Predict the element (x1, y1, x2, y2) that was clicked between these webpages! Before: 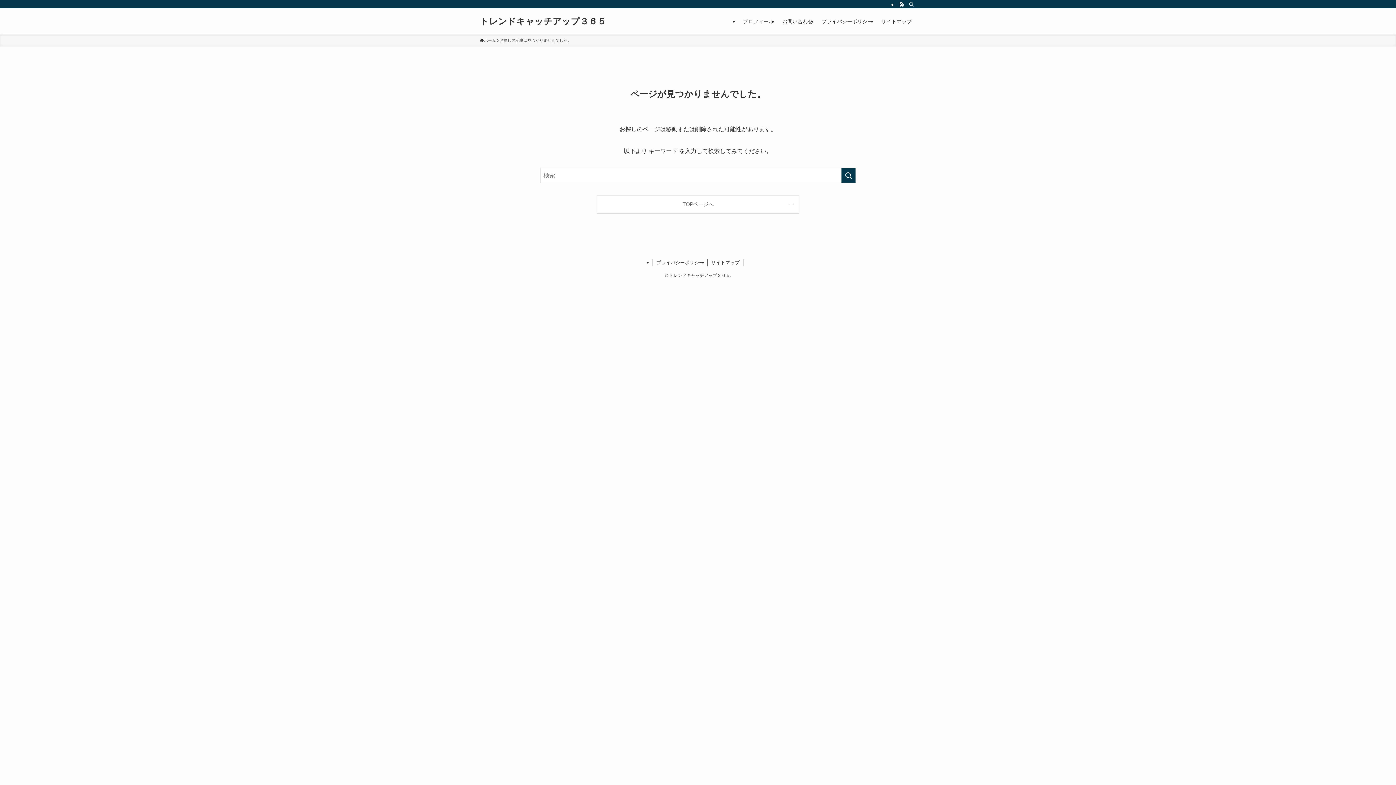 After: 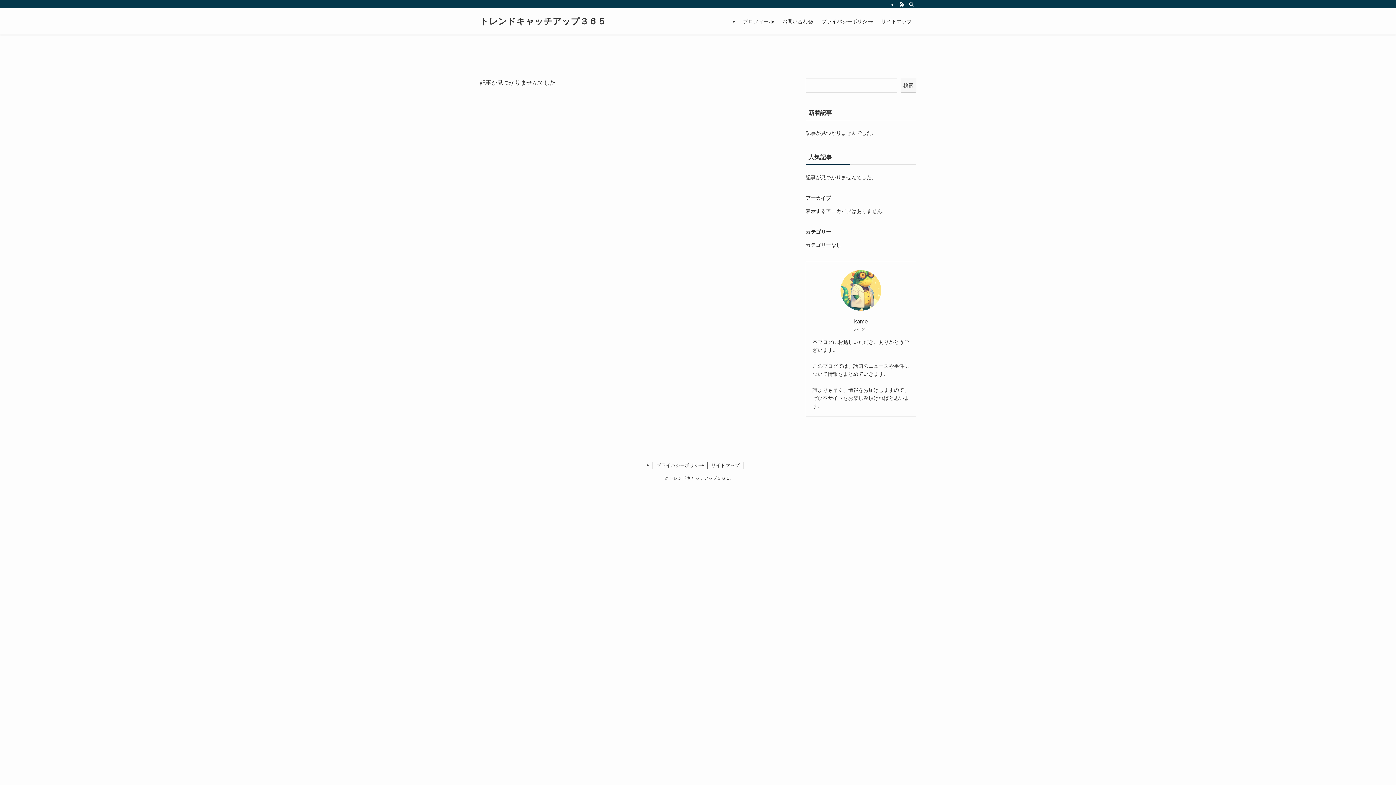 Action: label: ホーム bbox: (480, 37, 496, 43)